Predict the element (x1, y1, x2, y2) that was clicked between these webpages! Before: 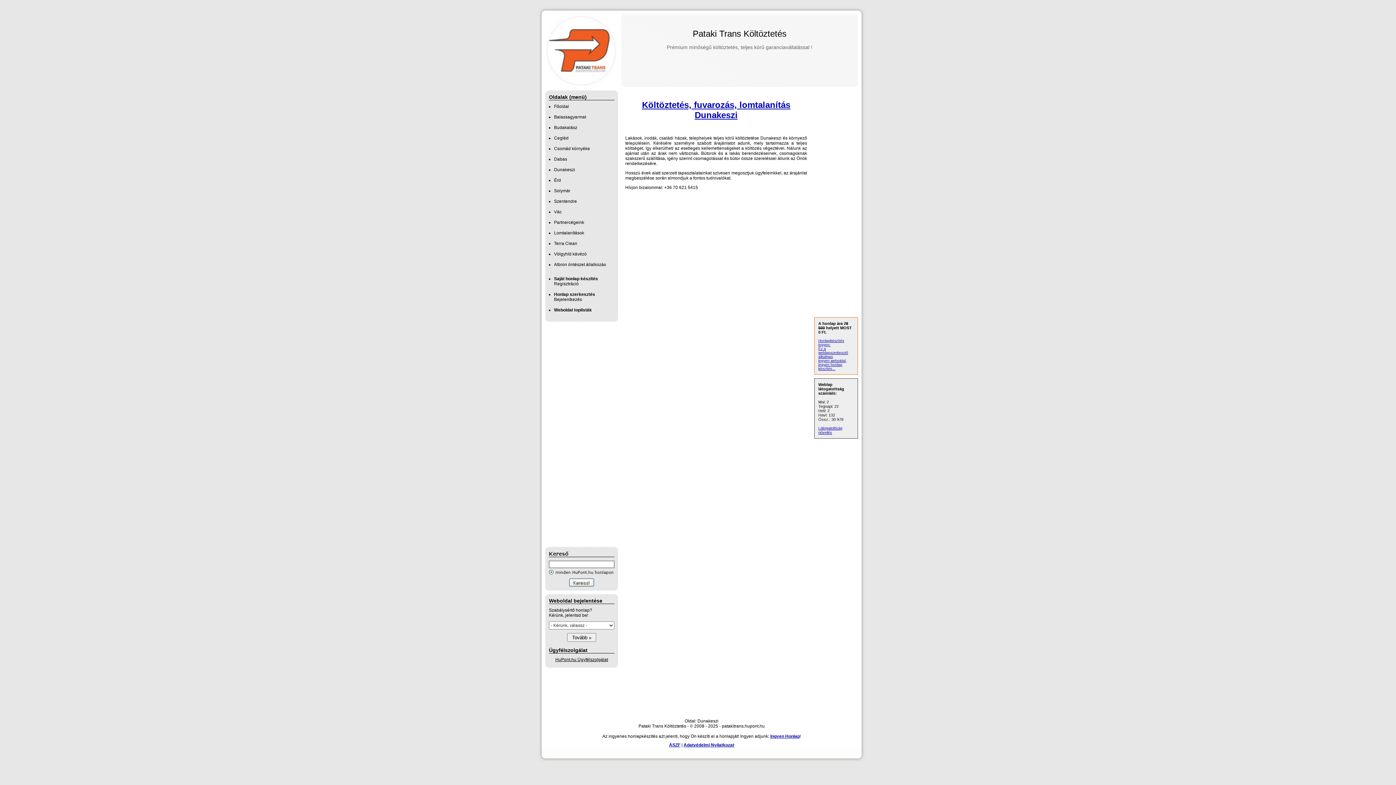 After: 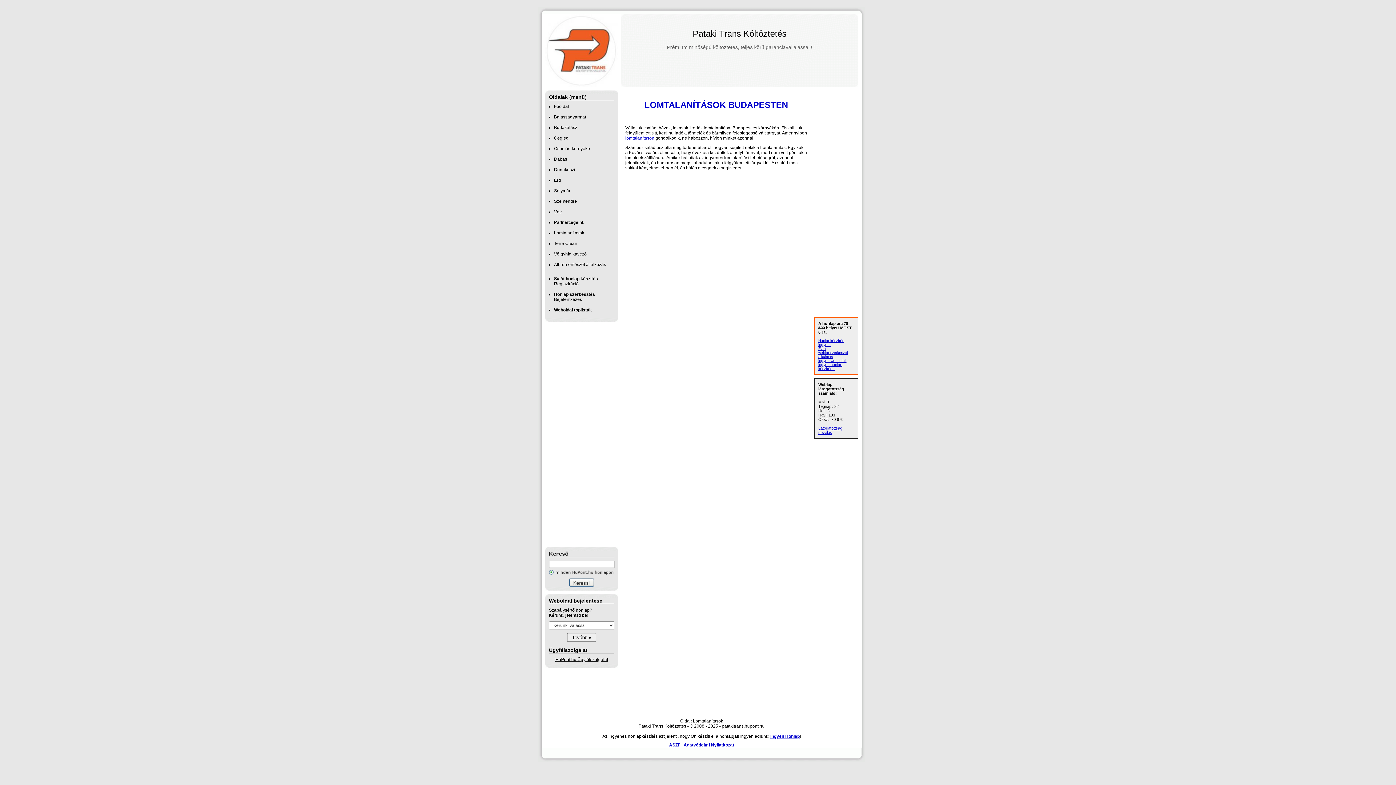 Action: bbox: (554, 230, 584, 235) label: Lomtalanítások